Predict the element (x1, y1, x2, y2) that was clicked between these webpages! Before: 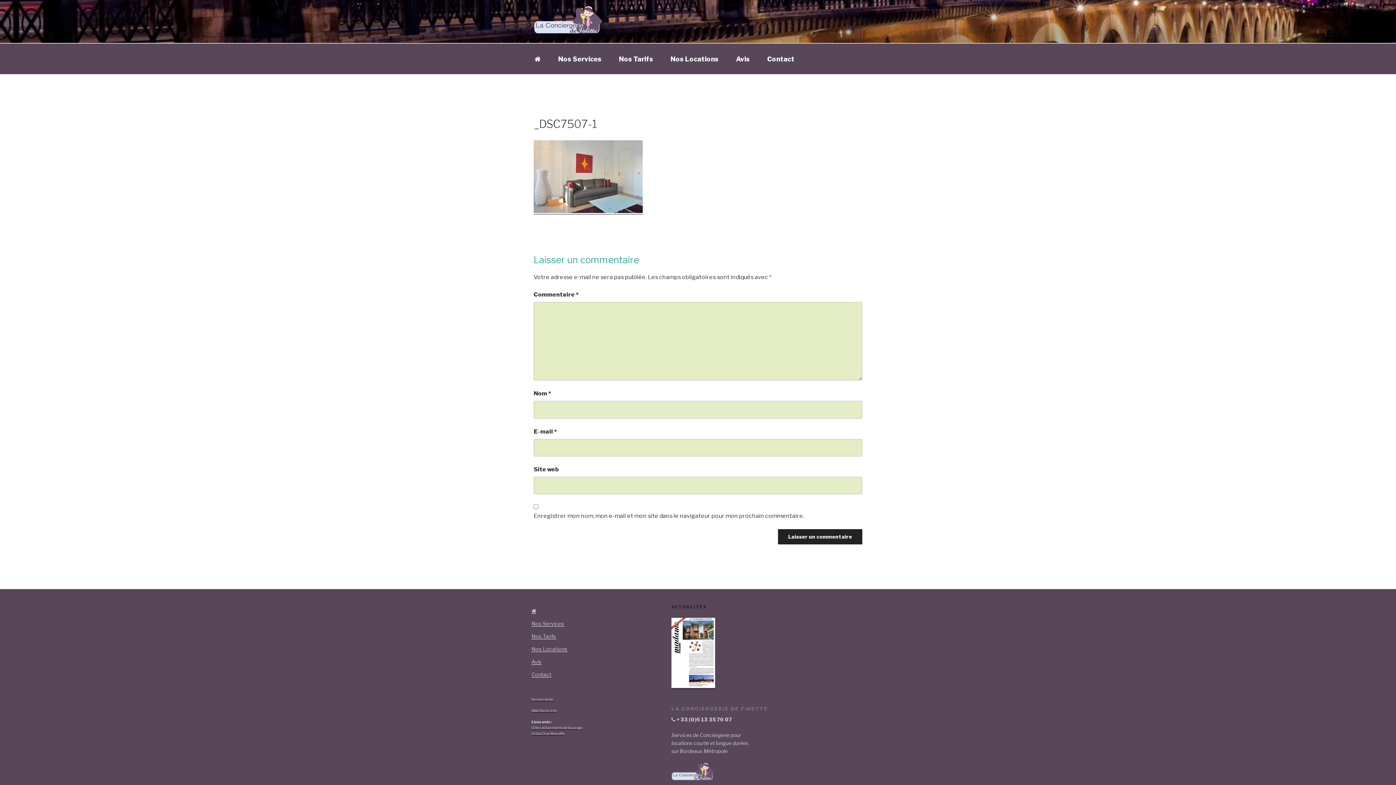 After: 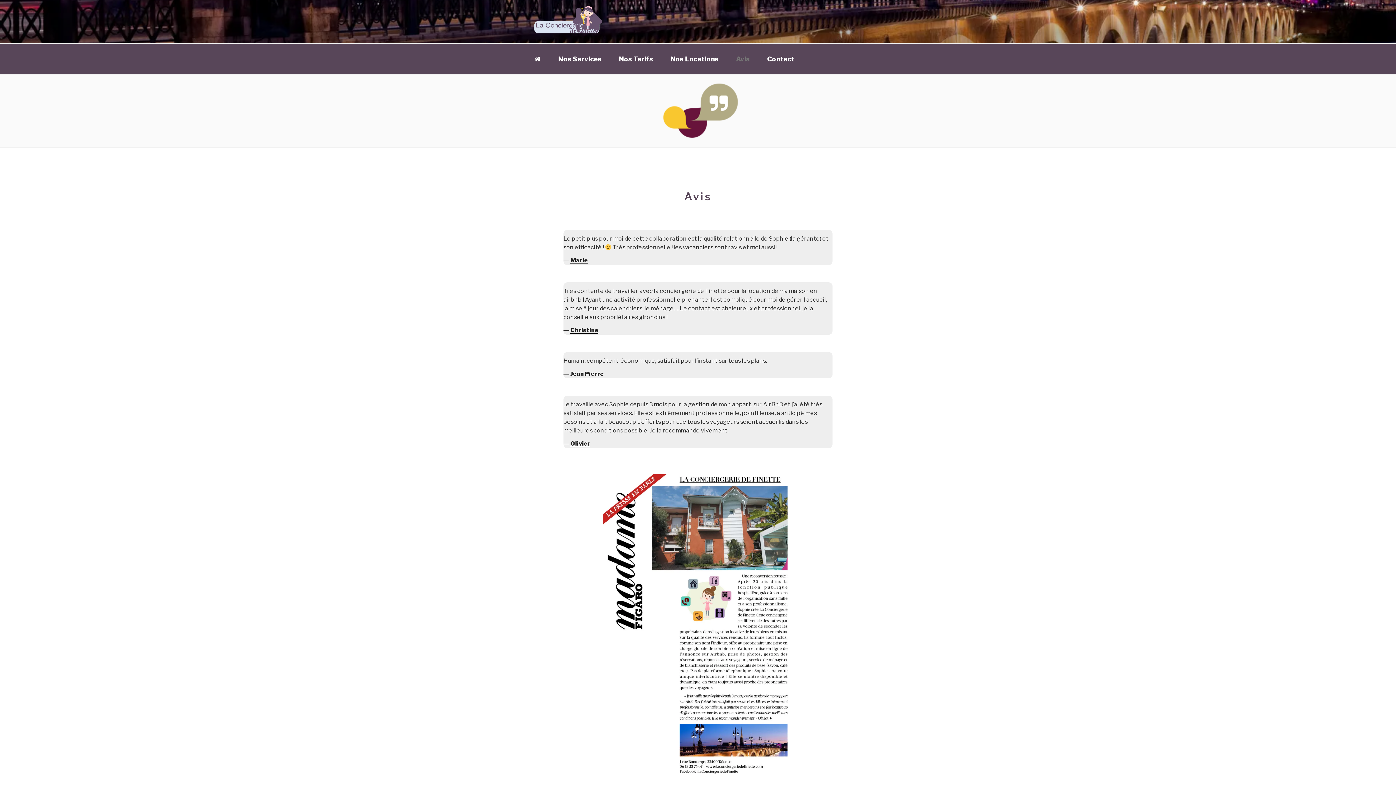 Action: bbox: (728, 47, 758, 70) label: Avis